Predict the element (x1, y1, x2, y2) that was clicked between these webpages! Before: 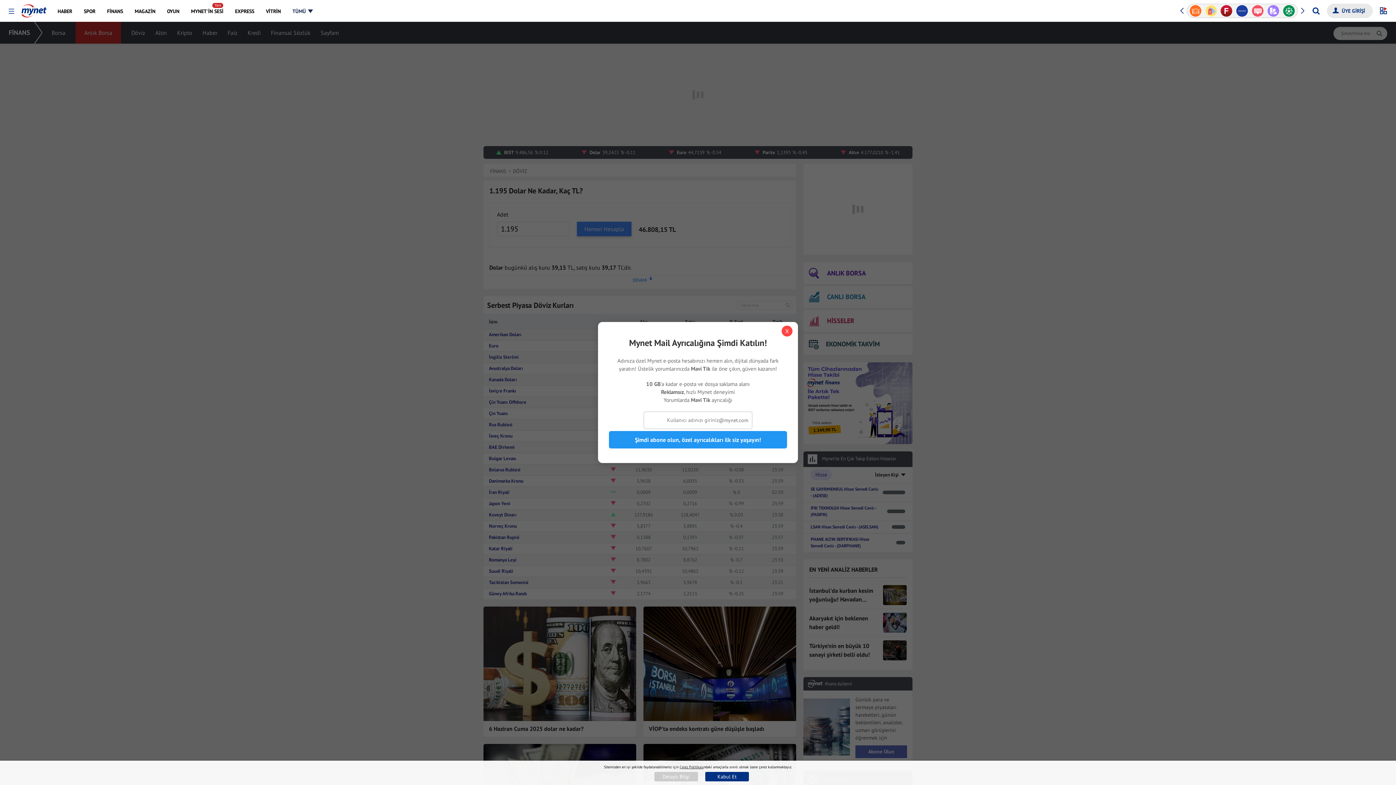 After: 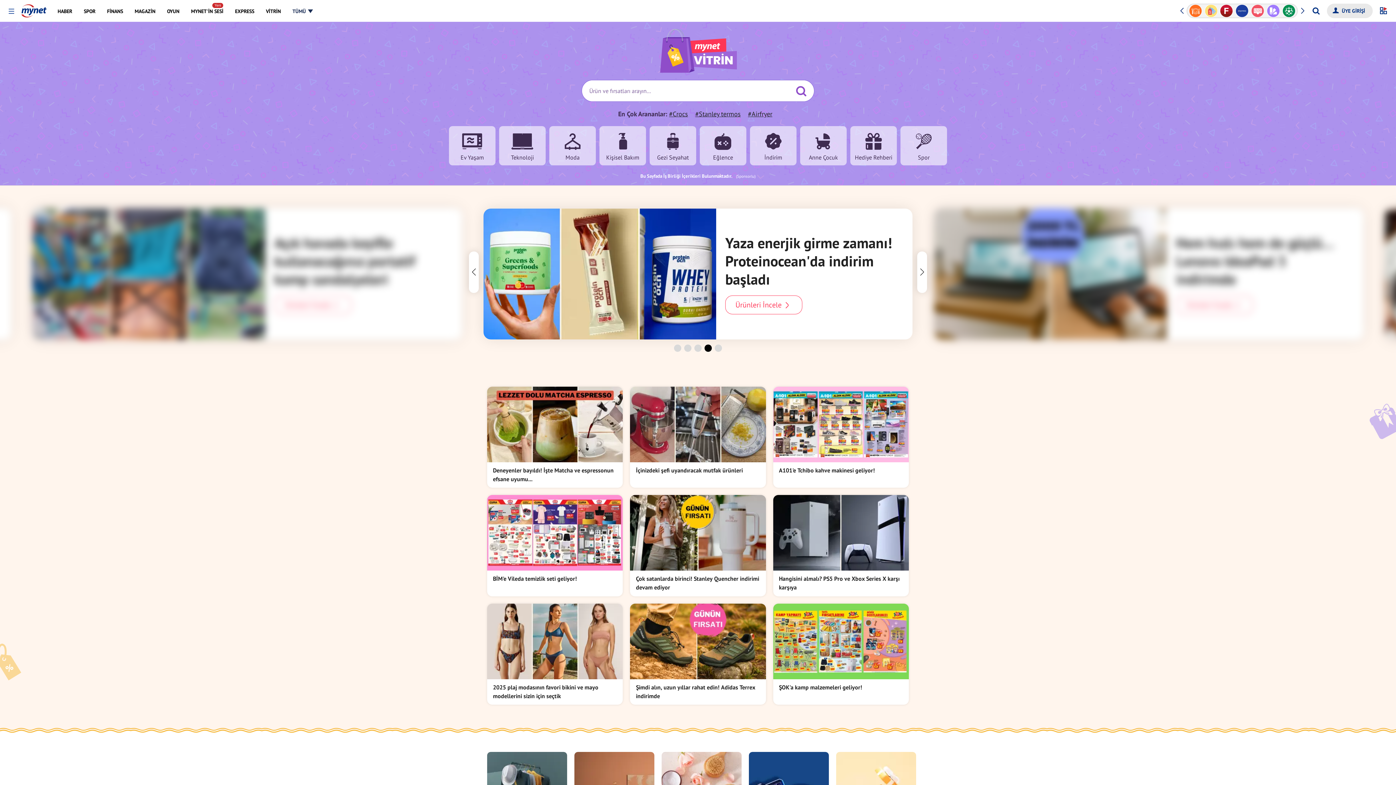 Action: bbox: (260, 0, 285, 21) label: VİTRİN